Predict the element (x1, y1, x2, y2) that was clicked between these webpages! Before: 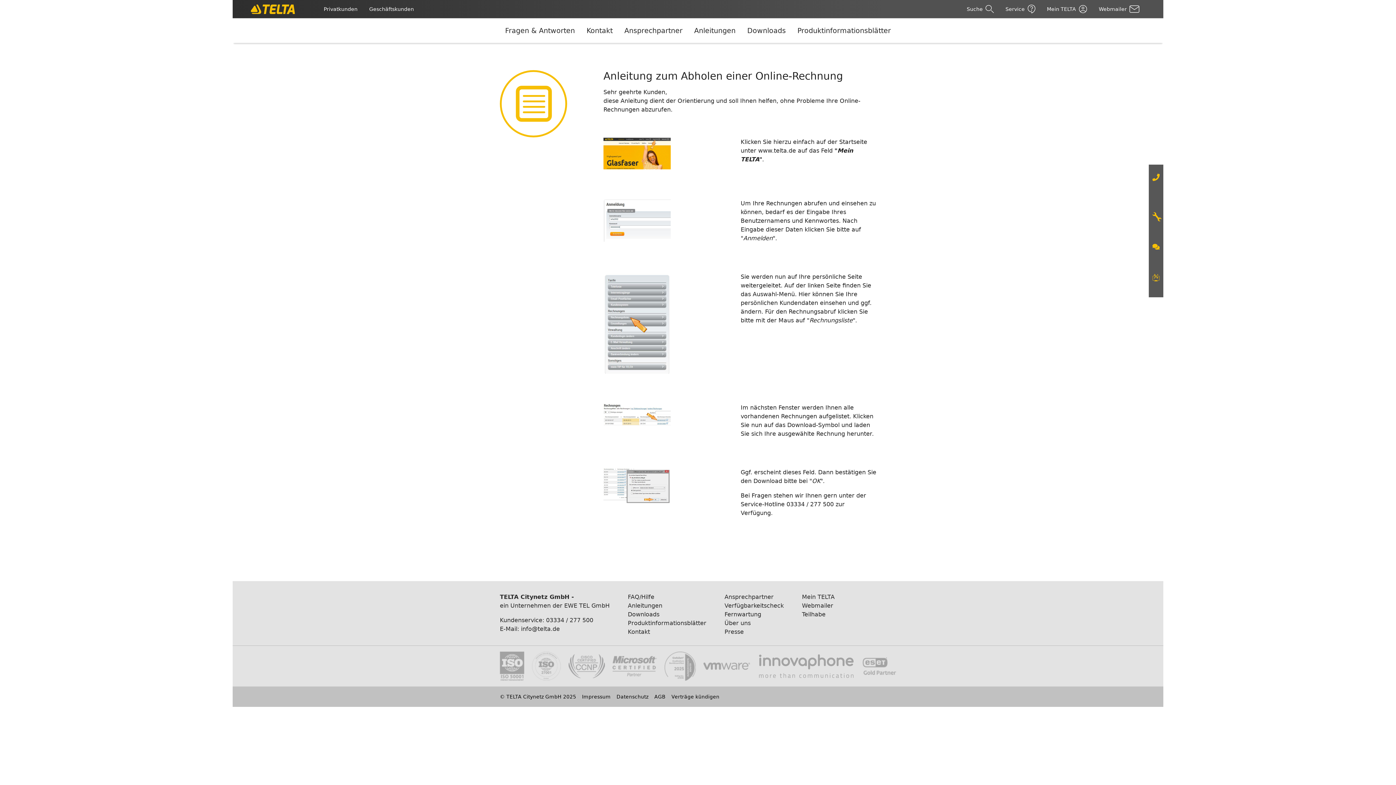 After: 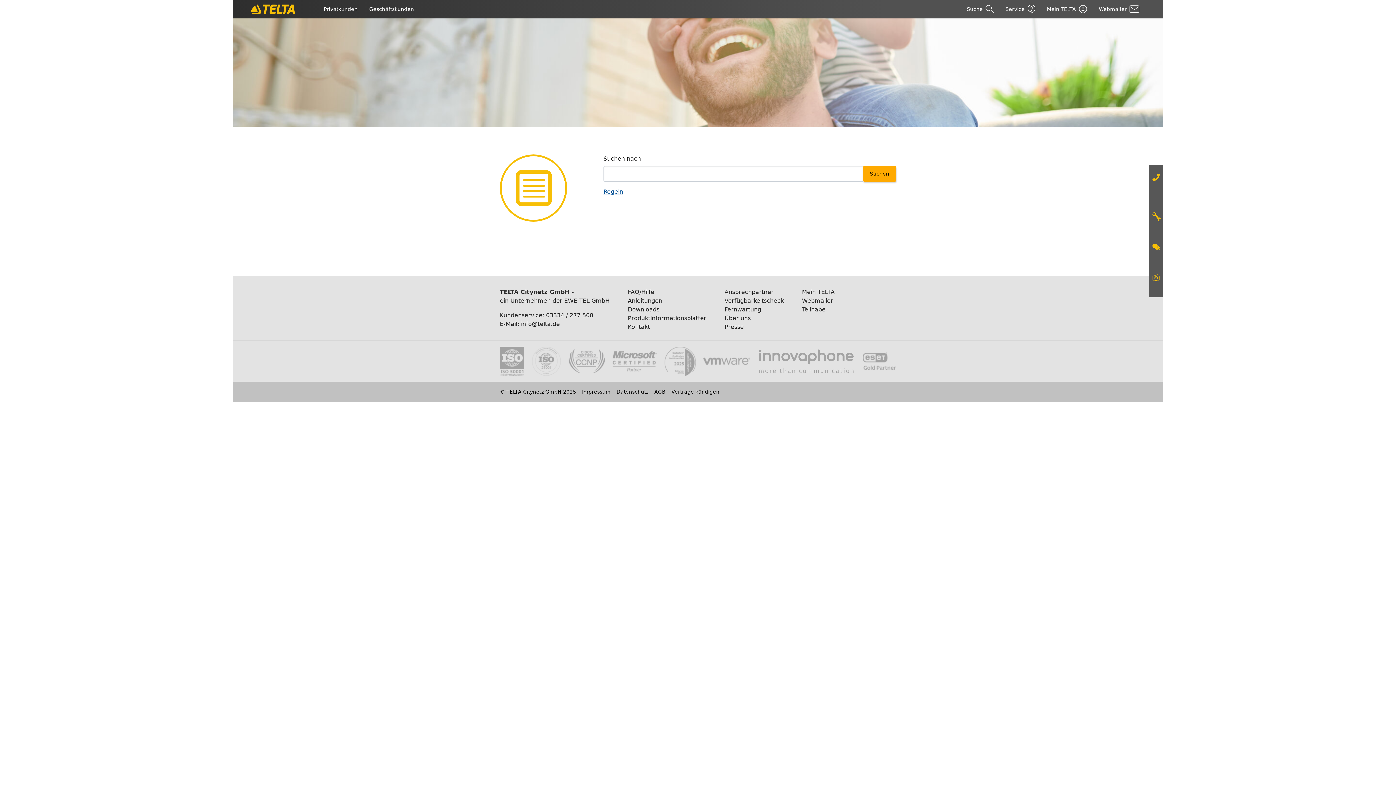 Action: bbox: (961, 0, 999, 18) label: Suche